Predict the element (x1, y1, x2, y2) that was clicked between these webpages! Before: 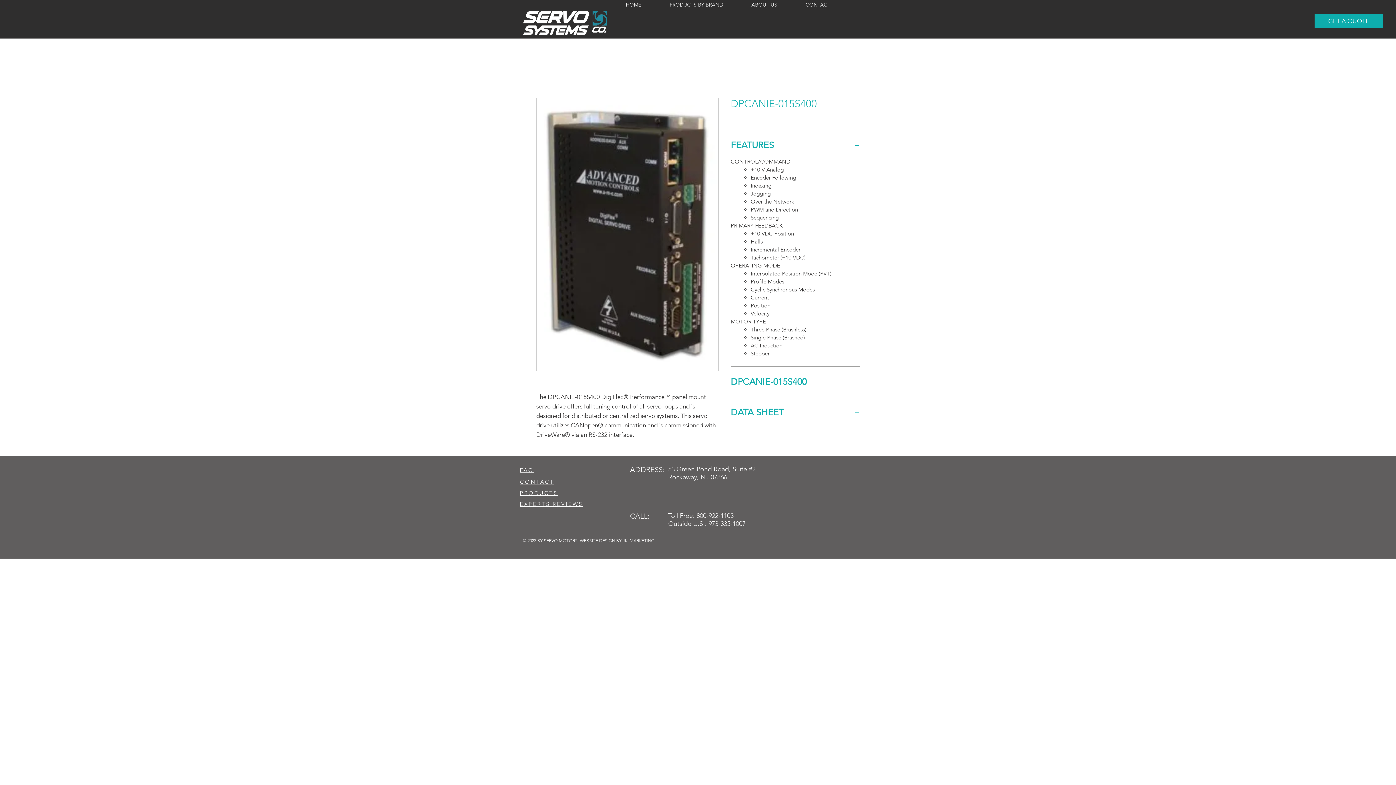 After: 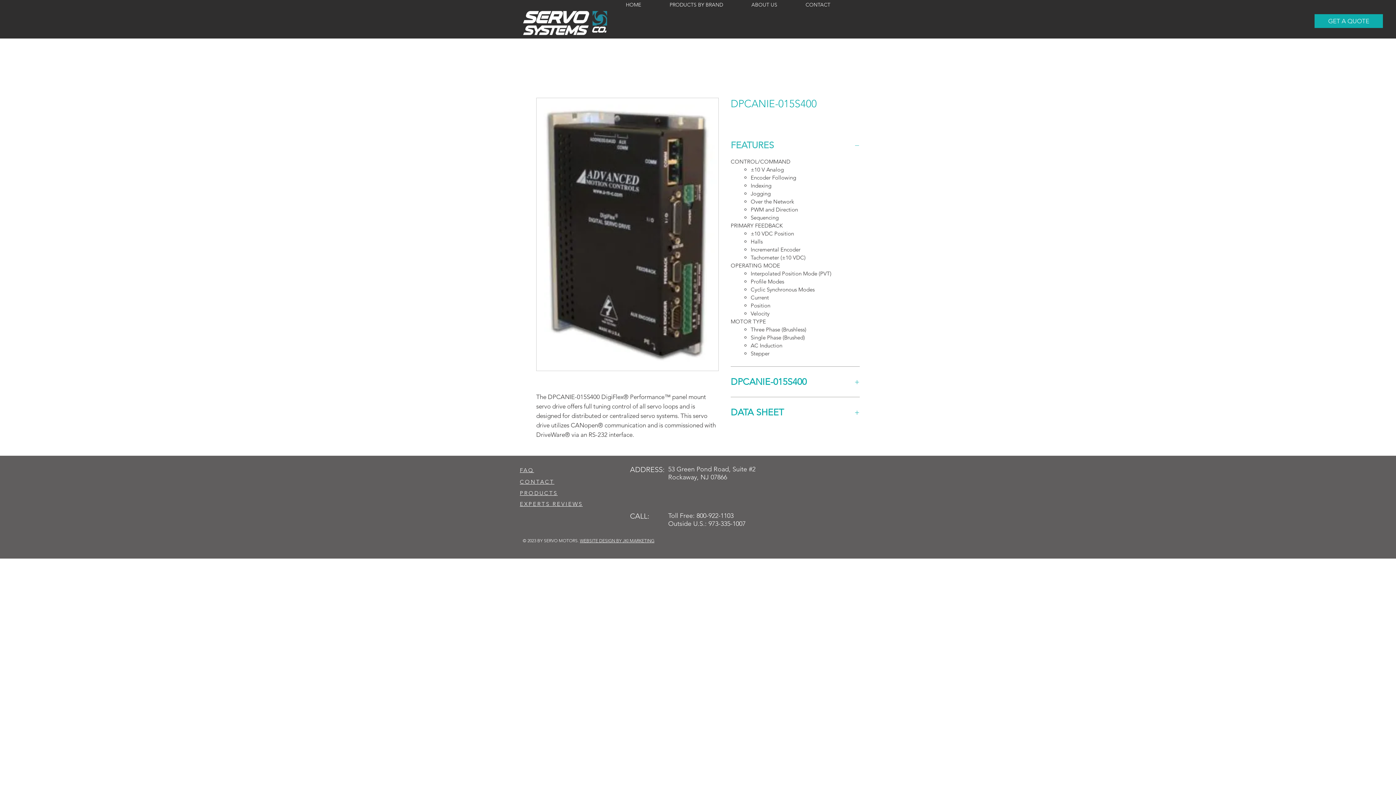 Action: label: FEATURES bbox: (730, 138, 860, 151)